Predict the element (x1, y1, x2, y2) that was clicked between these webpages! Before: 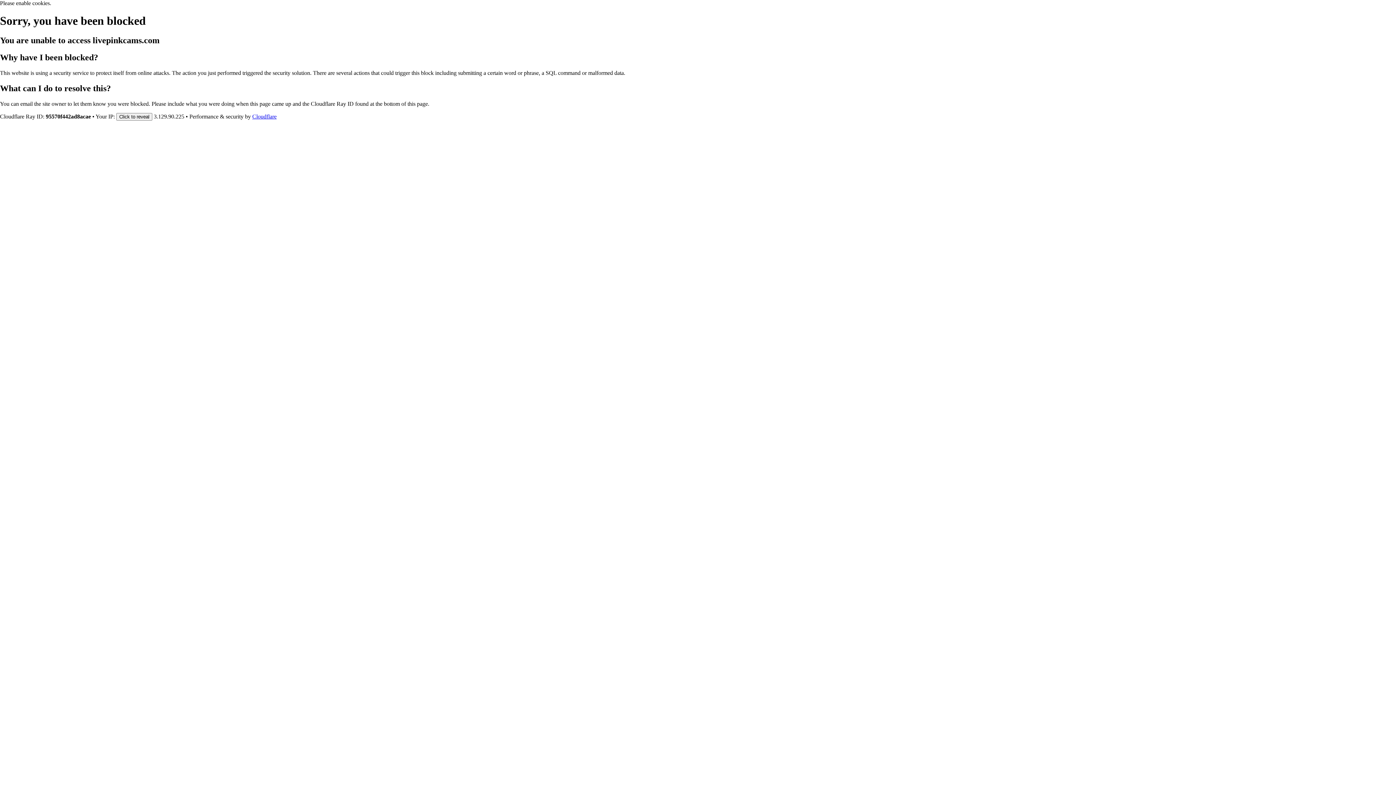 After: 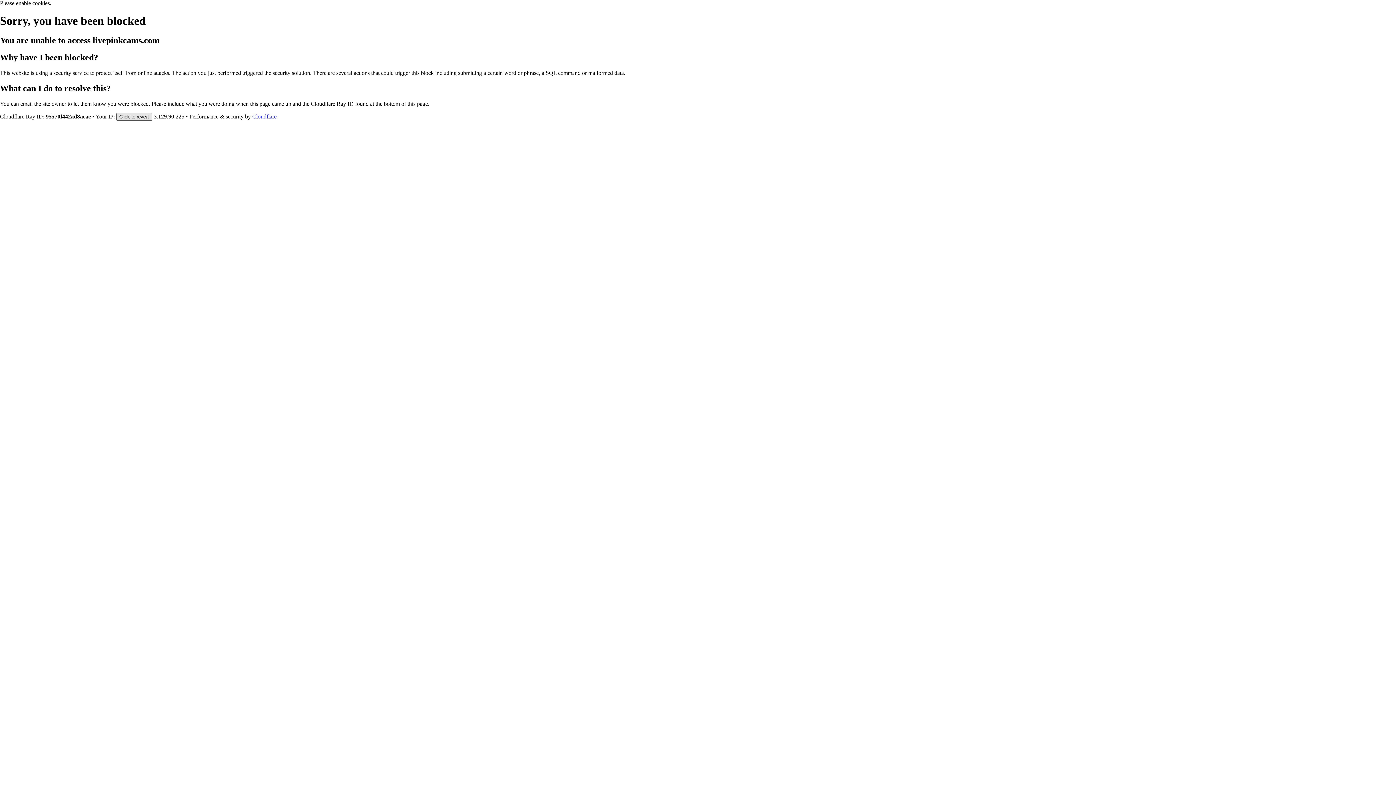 Action: bbox: (116, 112, 152, 120) label: Click to reveal